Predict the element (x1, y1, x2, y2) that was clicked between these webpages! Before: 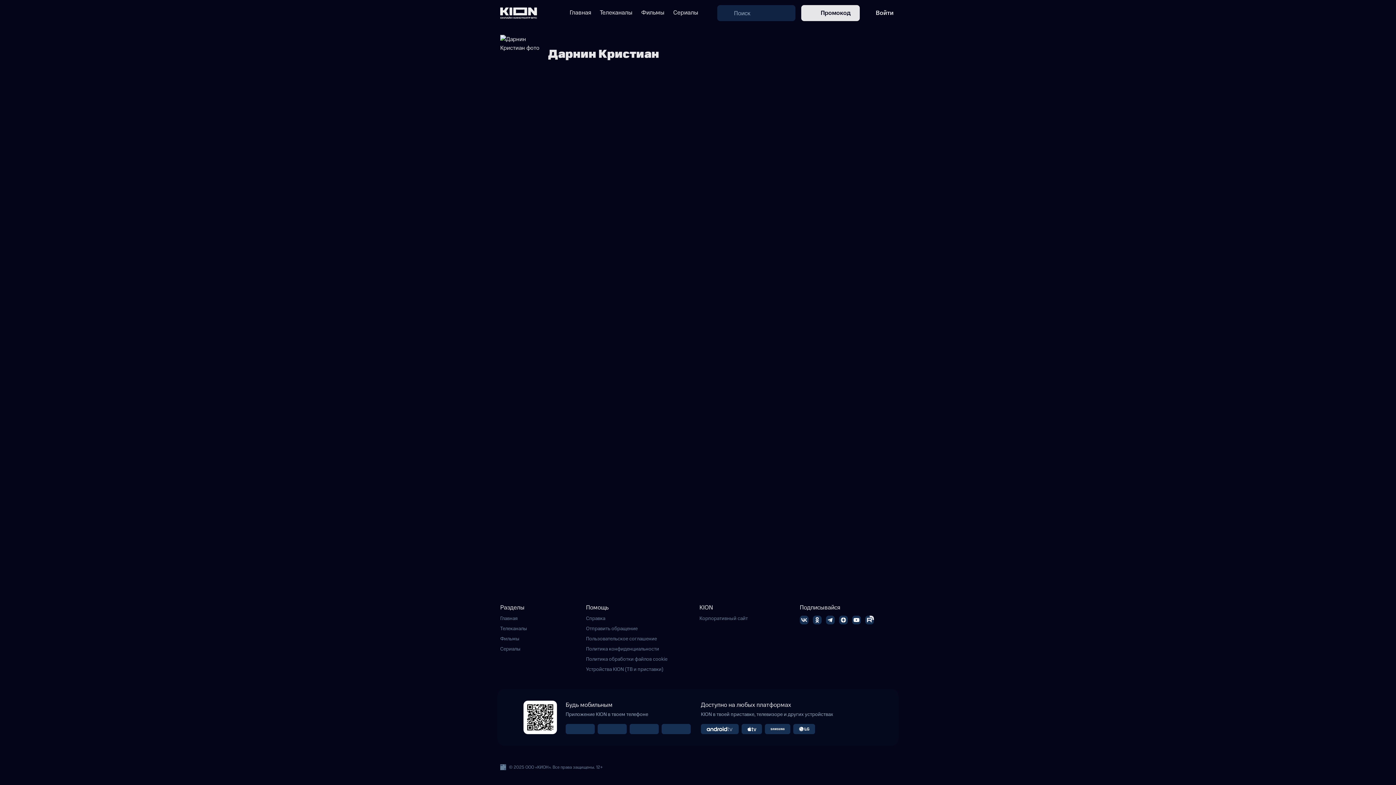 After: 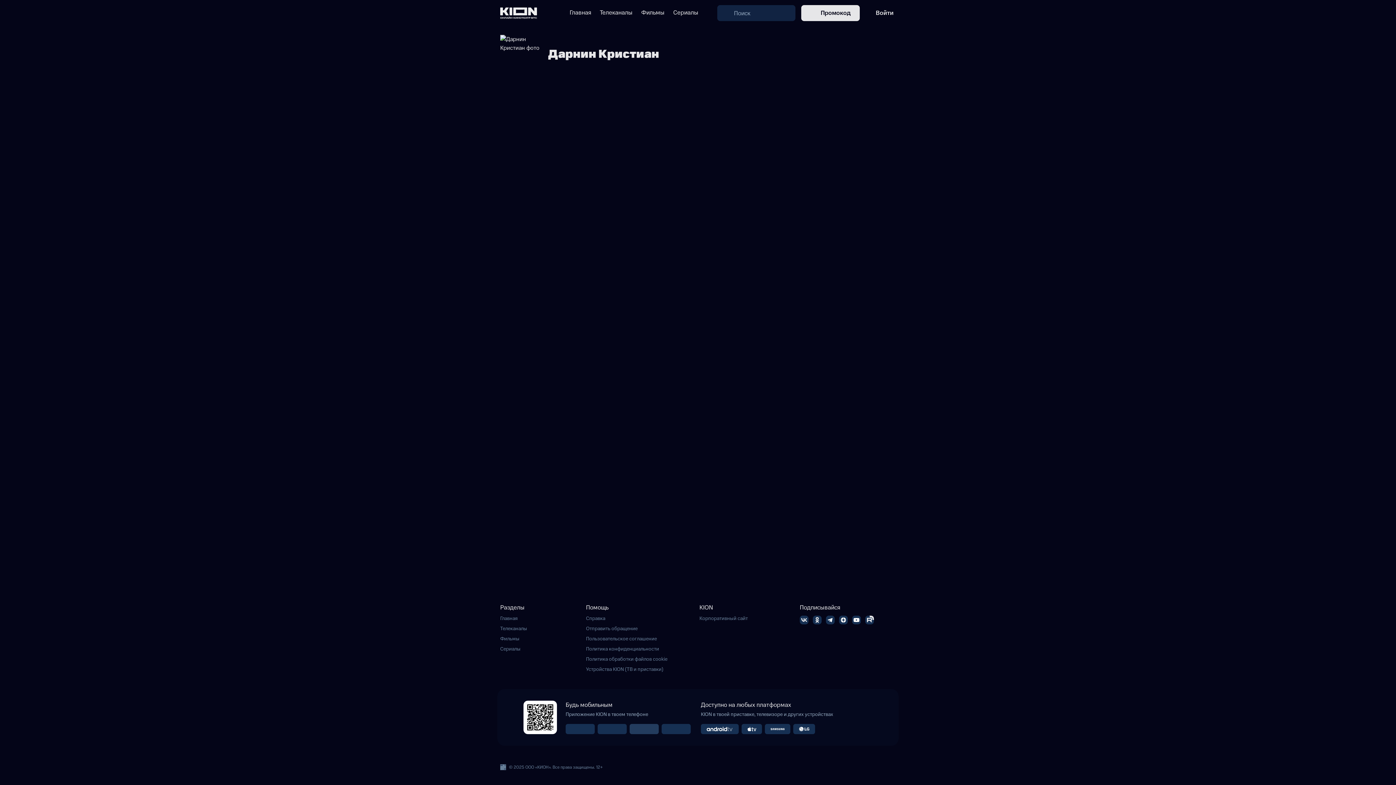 Action: bbox: (634, 727, 654, 731)